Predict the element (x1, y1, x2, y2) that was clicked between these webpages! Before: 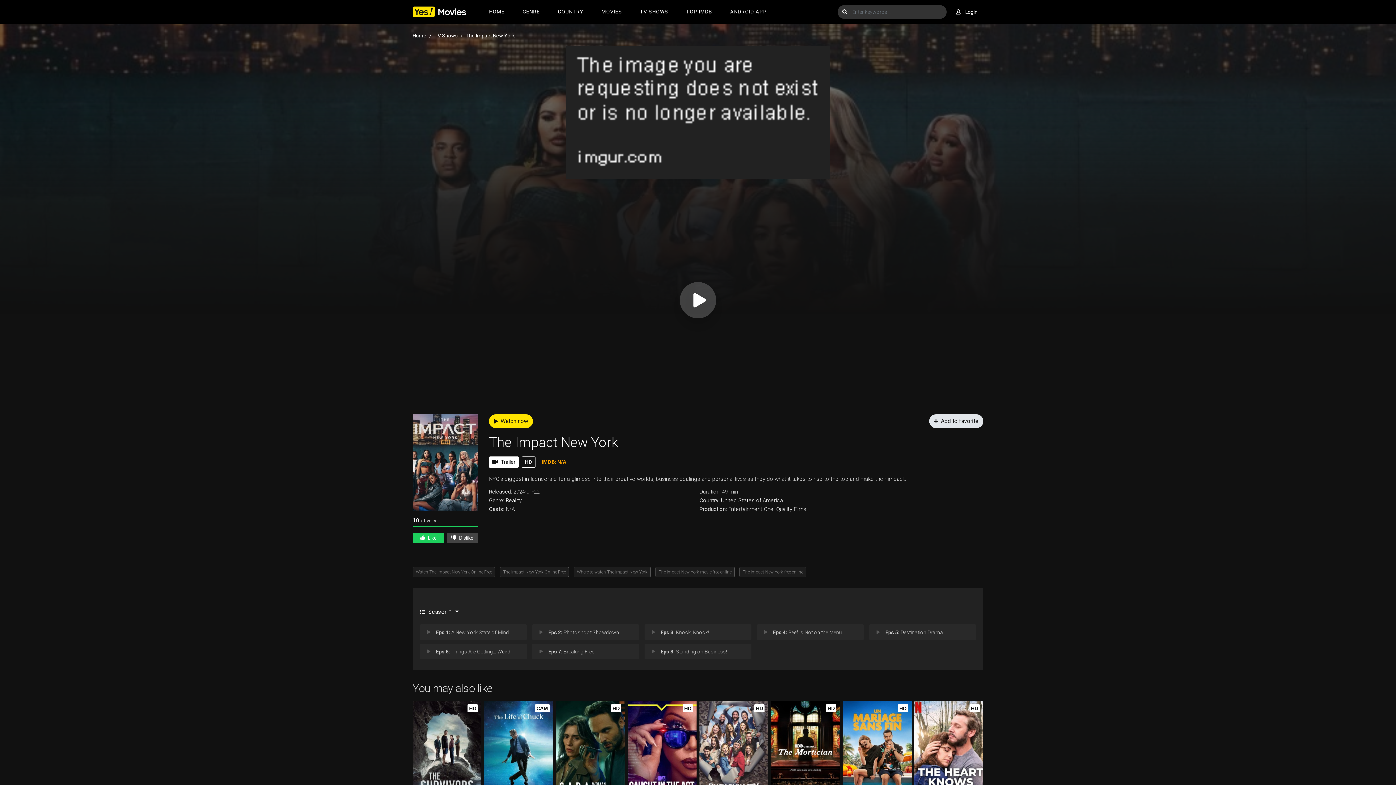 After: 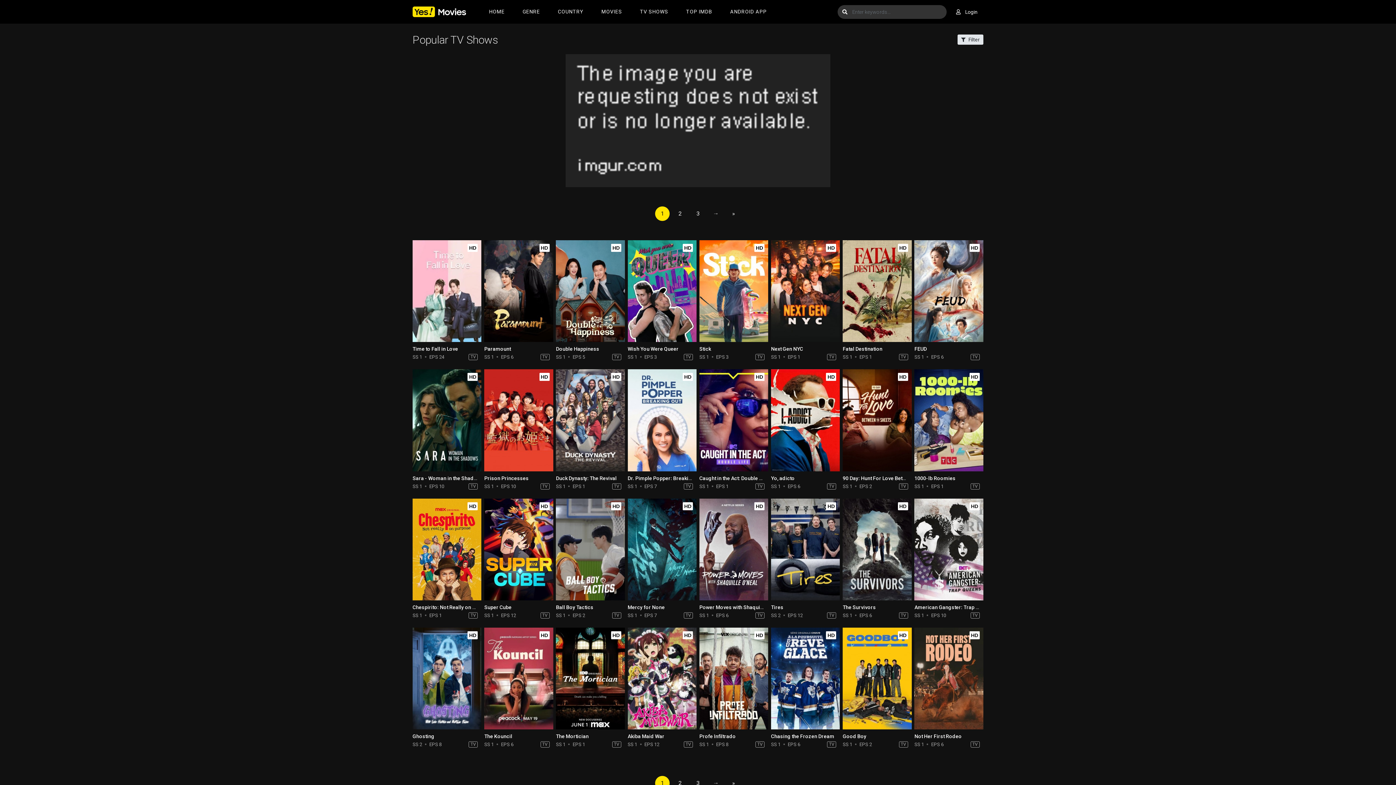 Action: label: TV SHOWS bbox: (632, 0, 675, 23)